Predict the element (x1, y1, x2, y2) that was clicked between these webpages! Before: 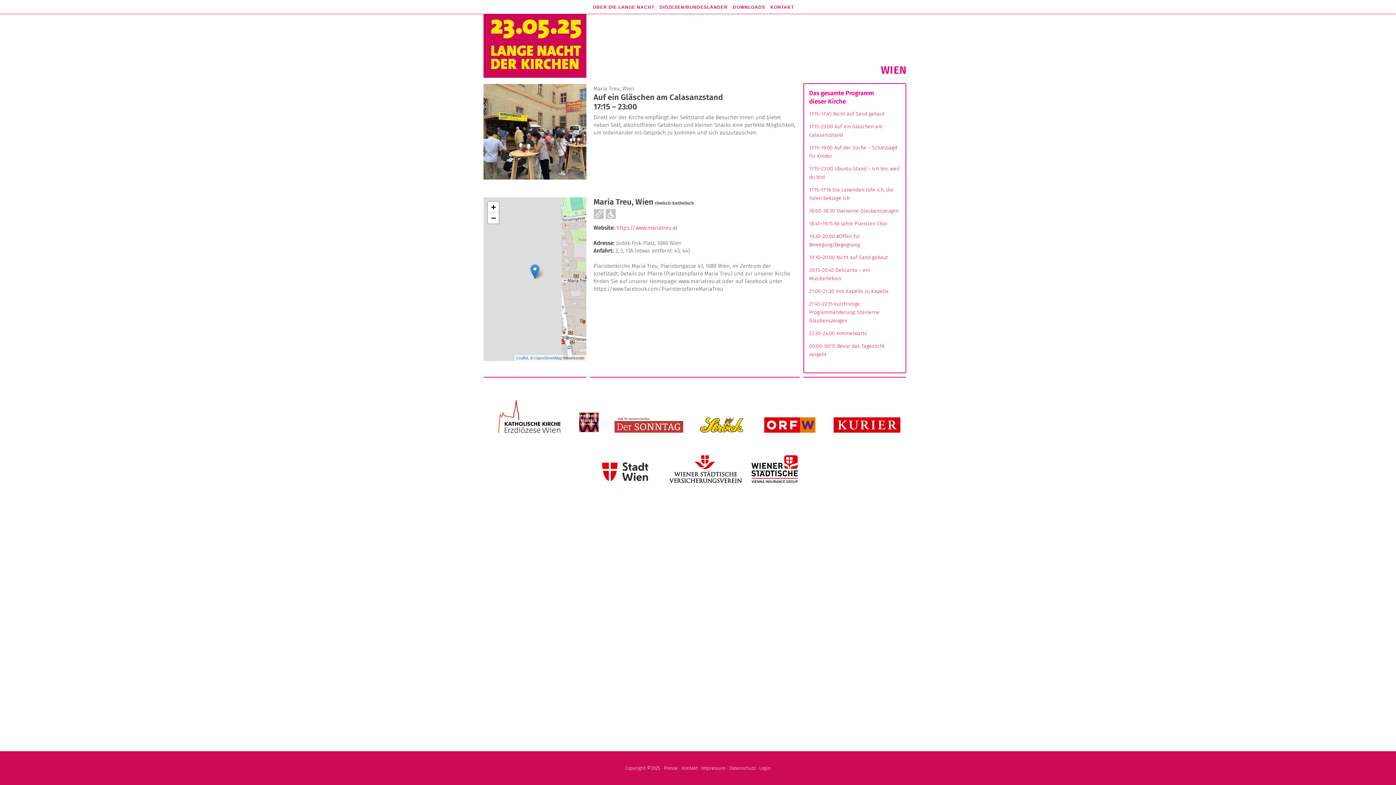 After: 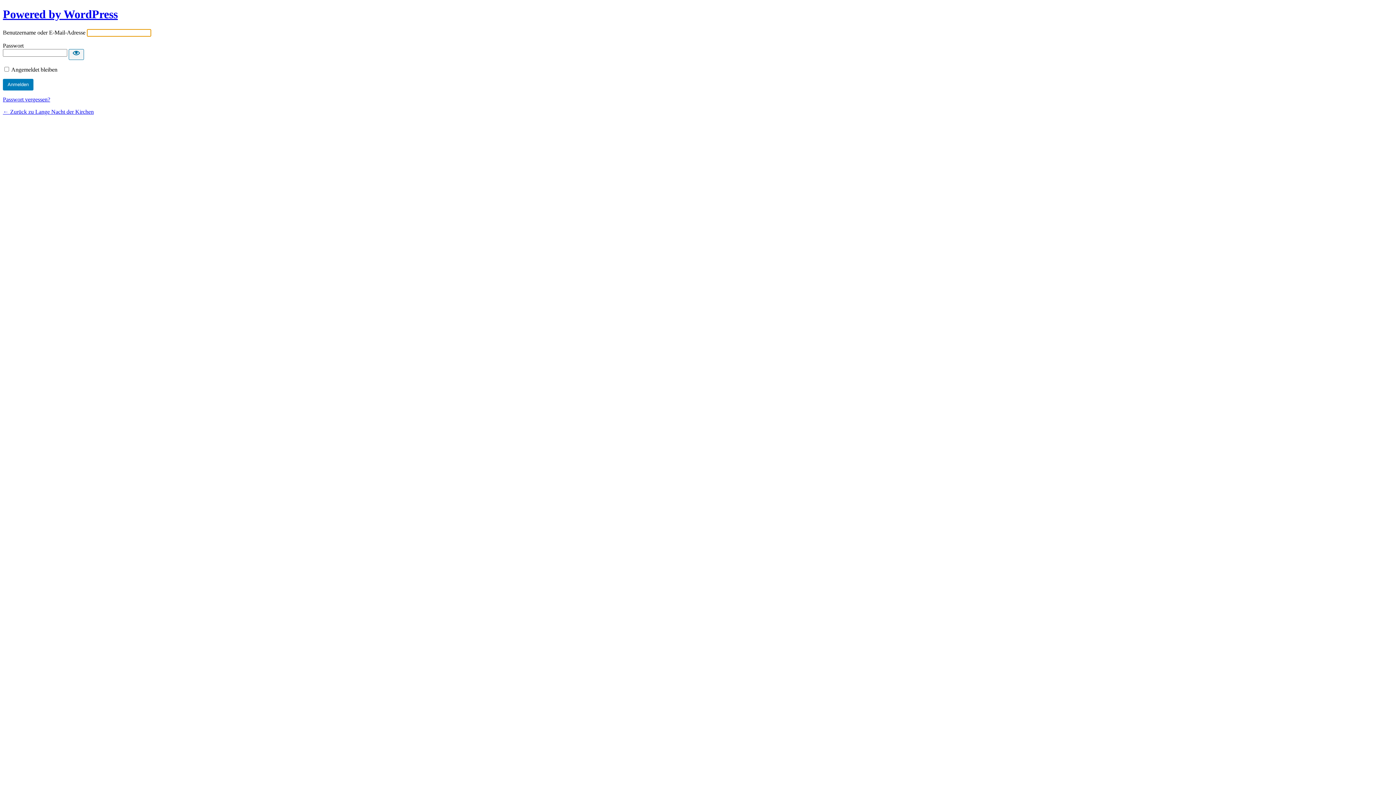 Action: bbox: (759, 765, 771, 771) label: Login